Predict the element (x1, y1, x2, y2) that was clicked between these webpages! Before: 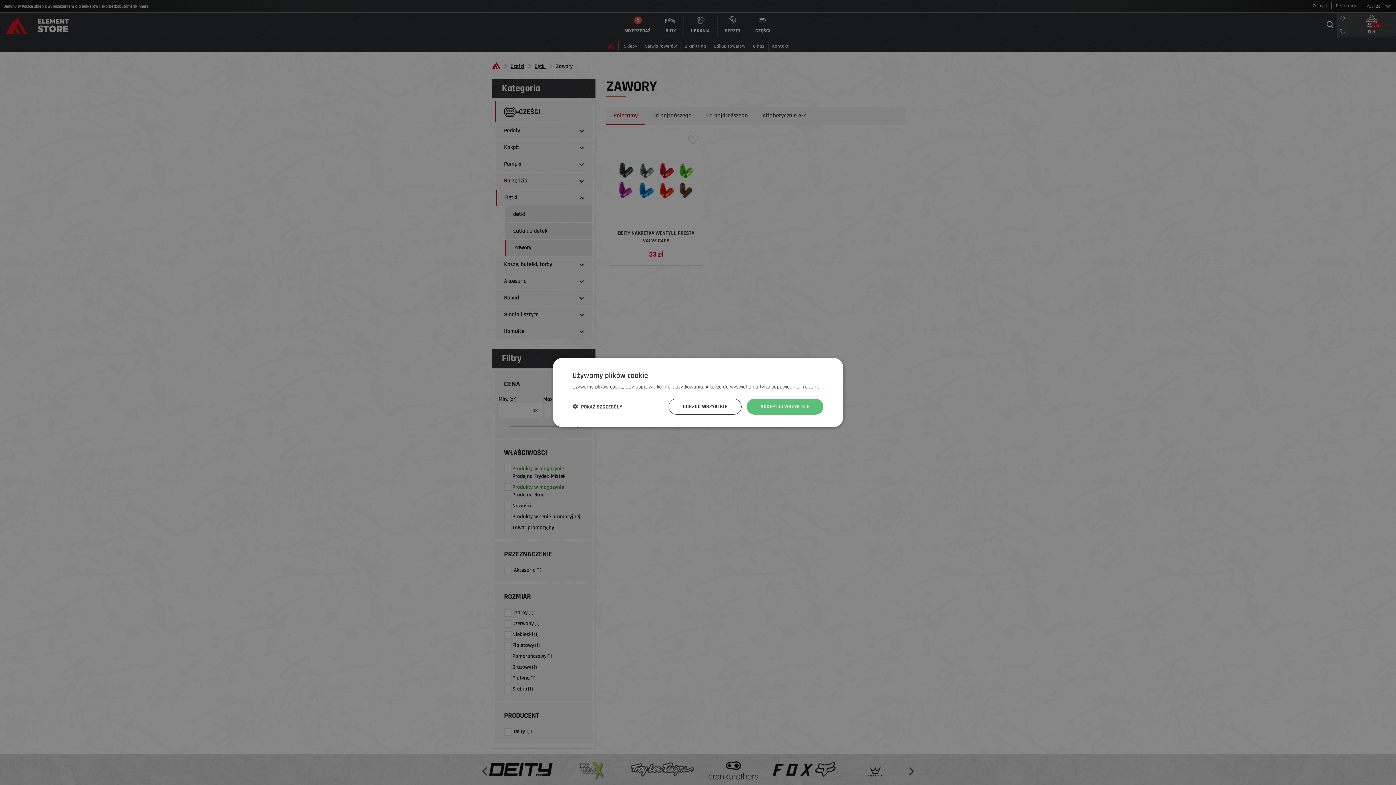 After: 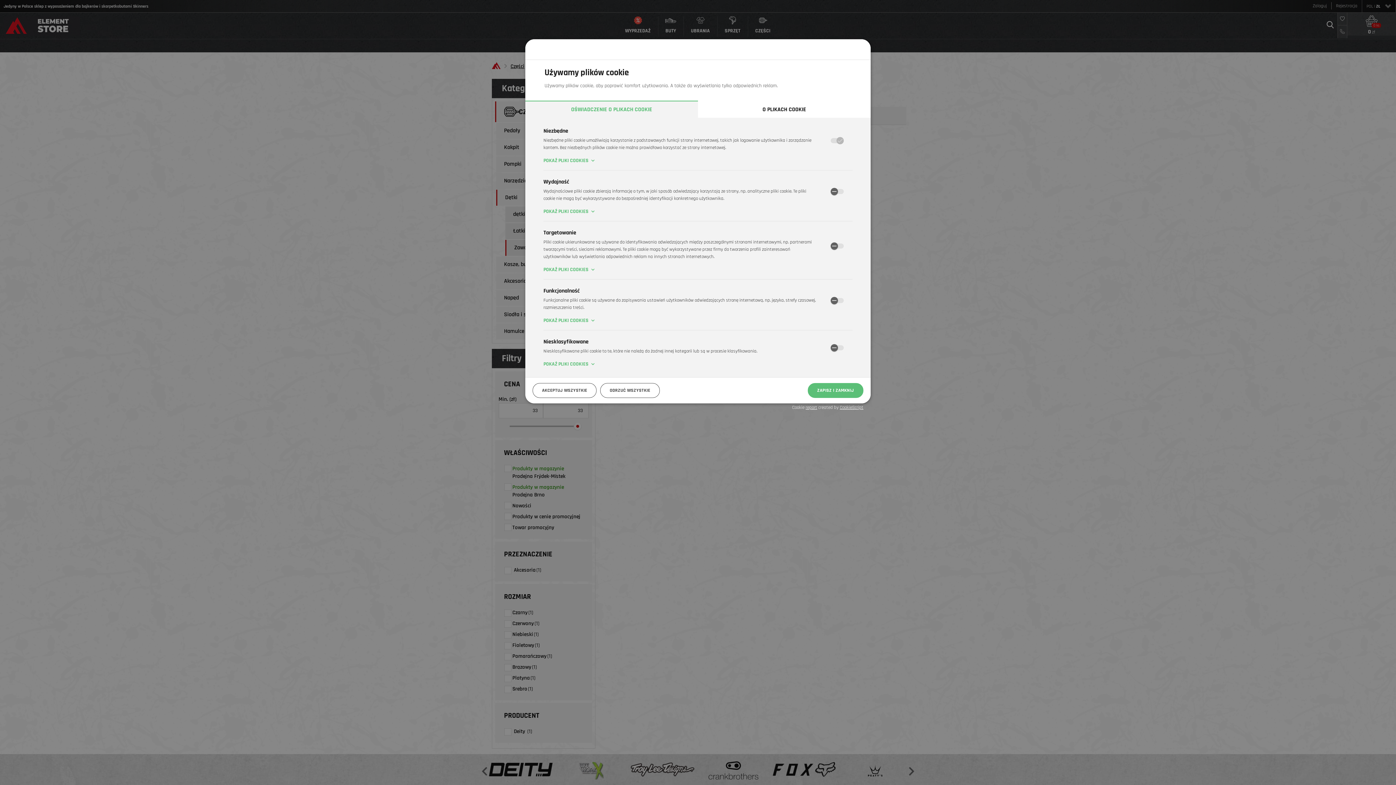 Action: bbox: (572, 403, 622, 410) label:  POKAŻ SZCZEGÓŁY